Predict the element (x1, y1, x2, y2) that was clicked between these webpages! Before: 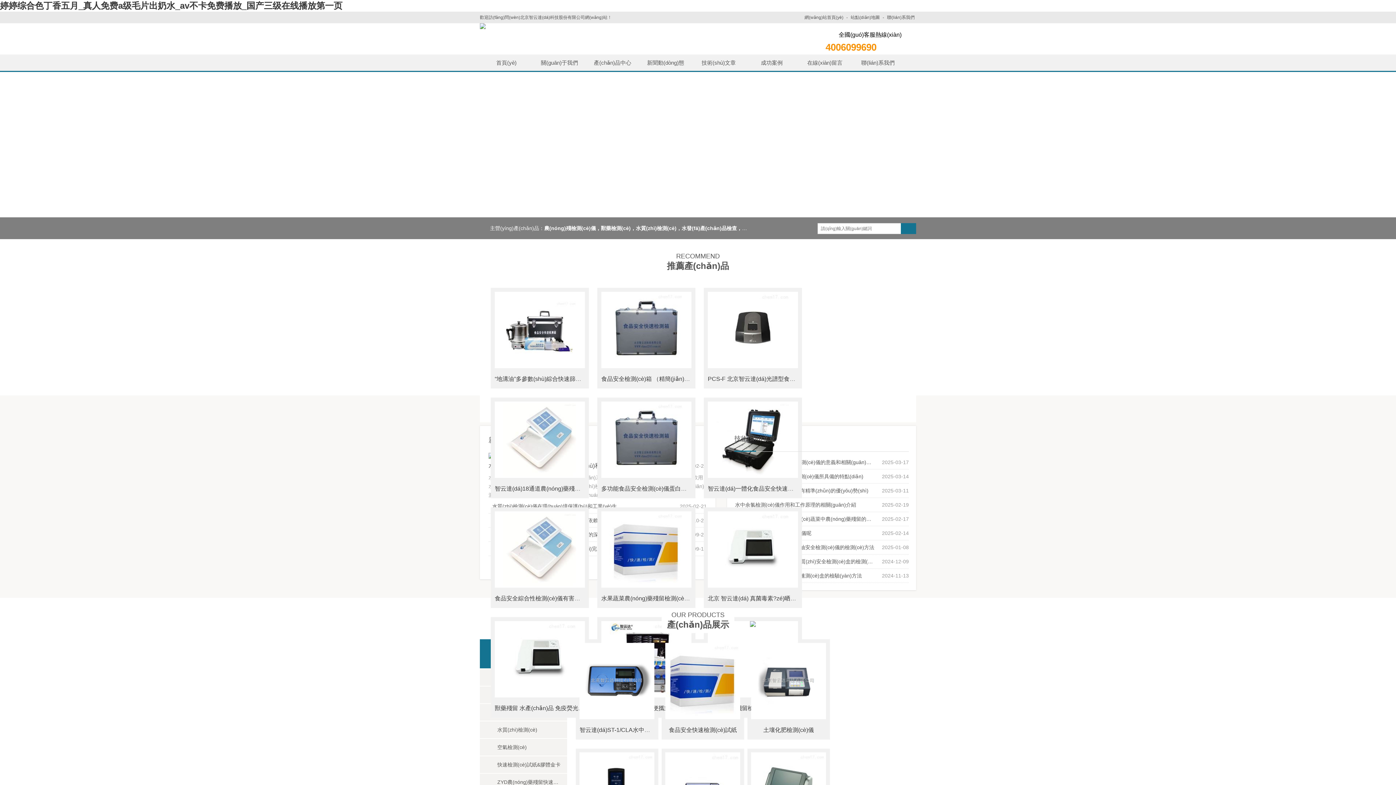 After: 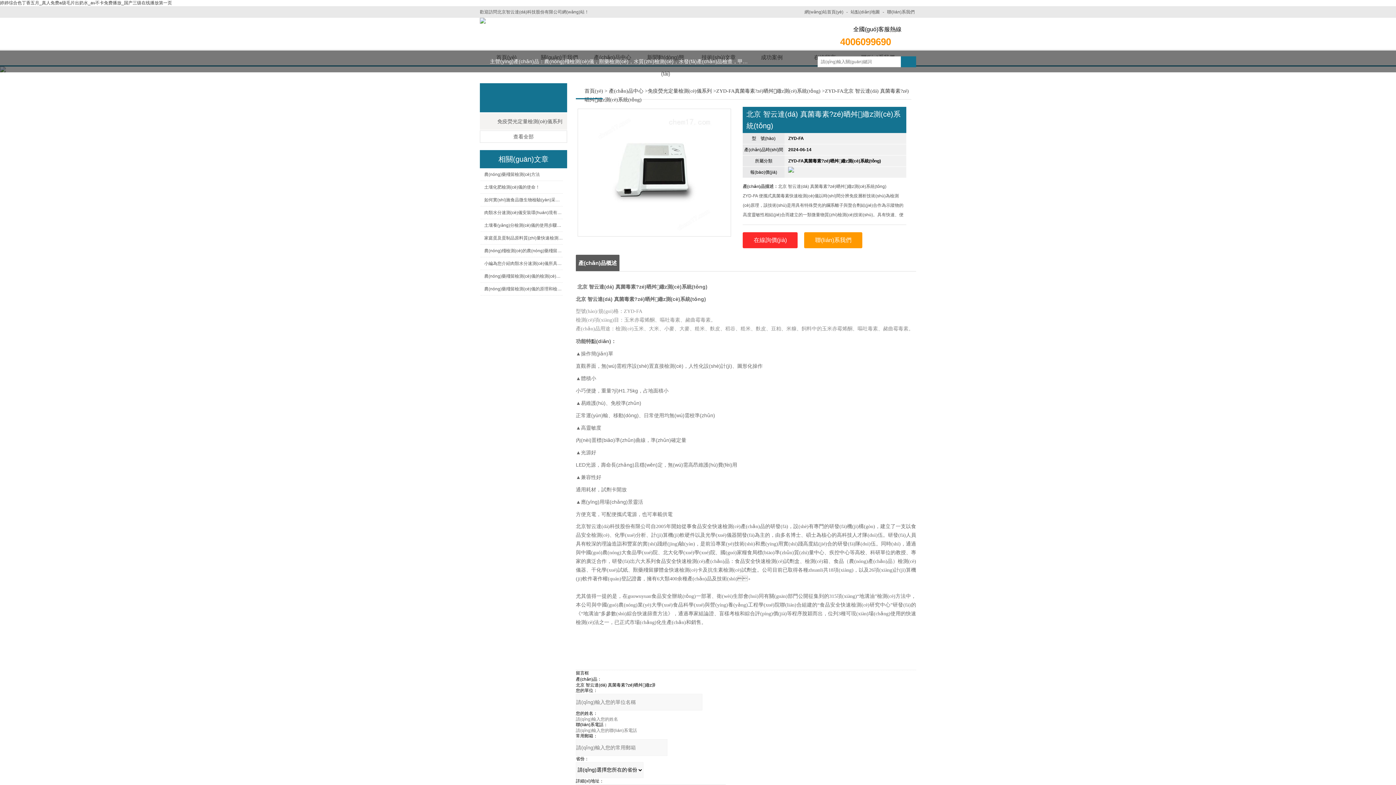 Action: bbox: (708, 595, 851, 601) label: 北京 智云達(dá) 真菌毒素?zé)晒舛繖z測(cè)系統(tǒng)